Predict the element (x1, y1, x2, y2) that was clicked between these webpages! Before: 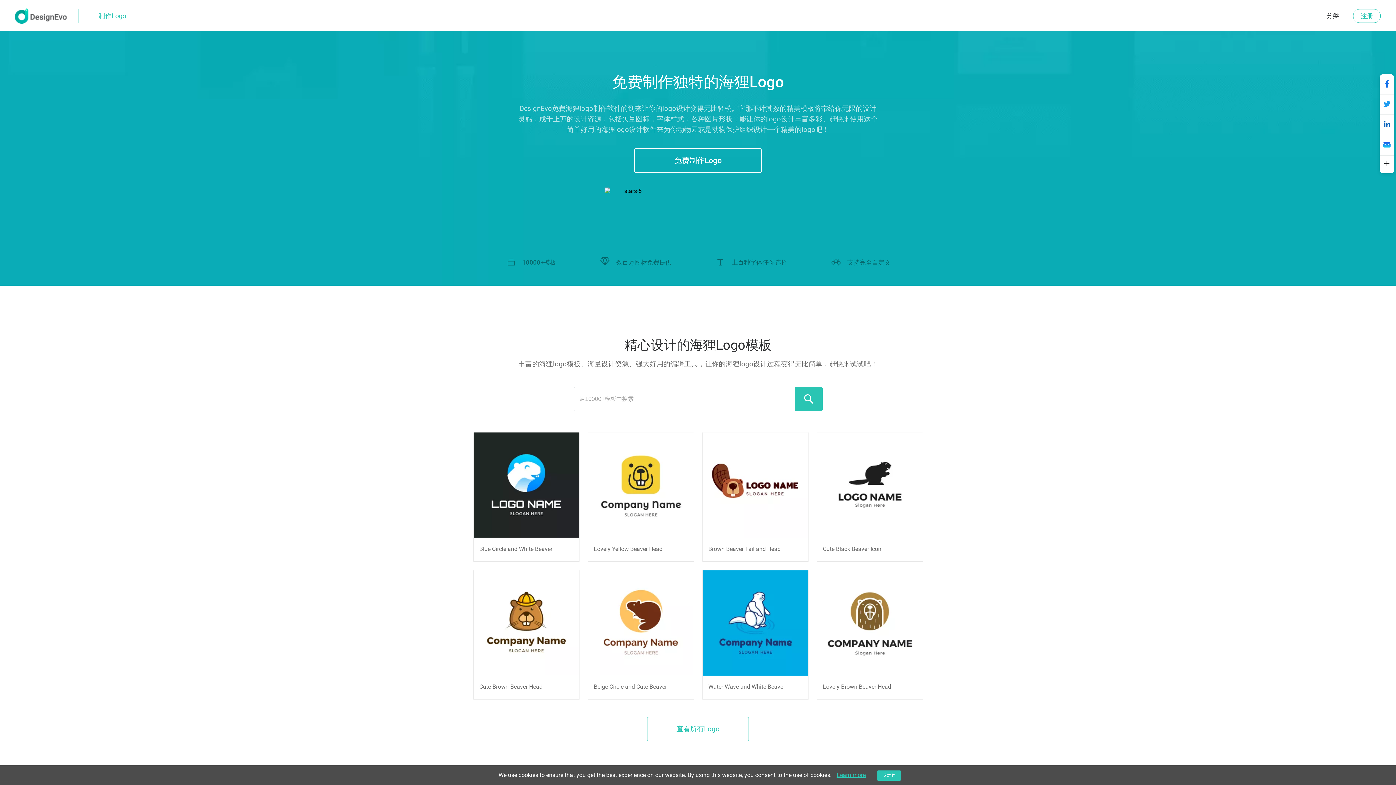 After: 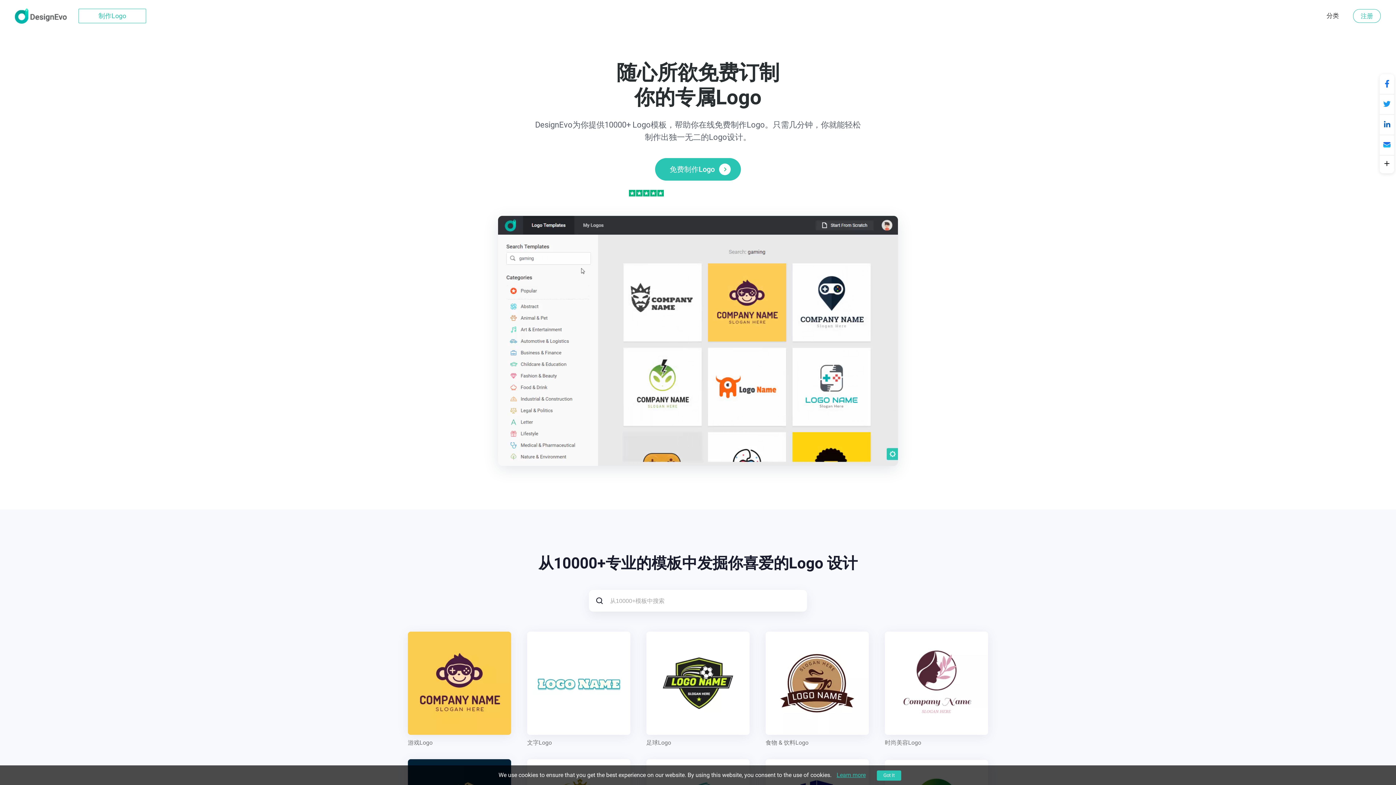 Action: bbox: (14, 7, 66, 23)